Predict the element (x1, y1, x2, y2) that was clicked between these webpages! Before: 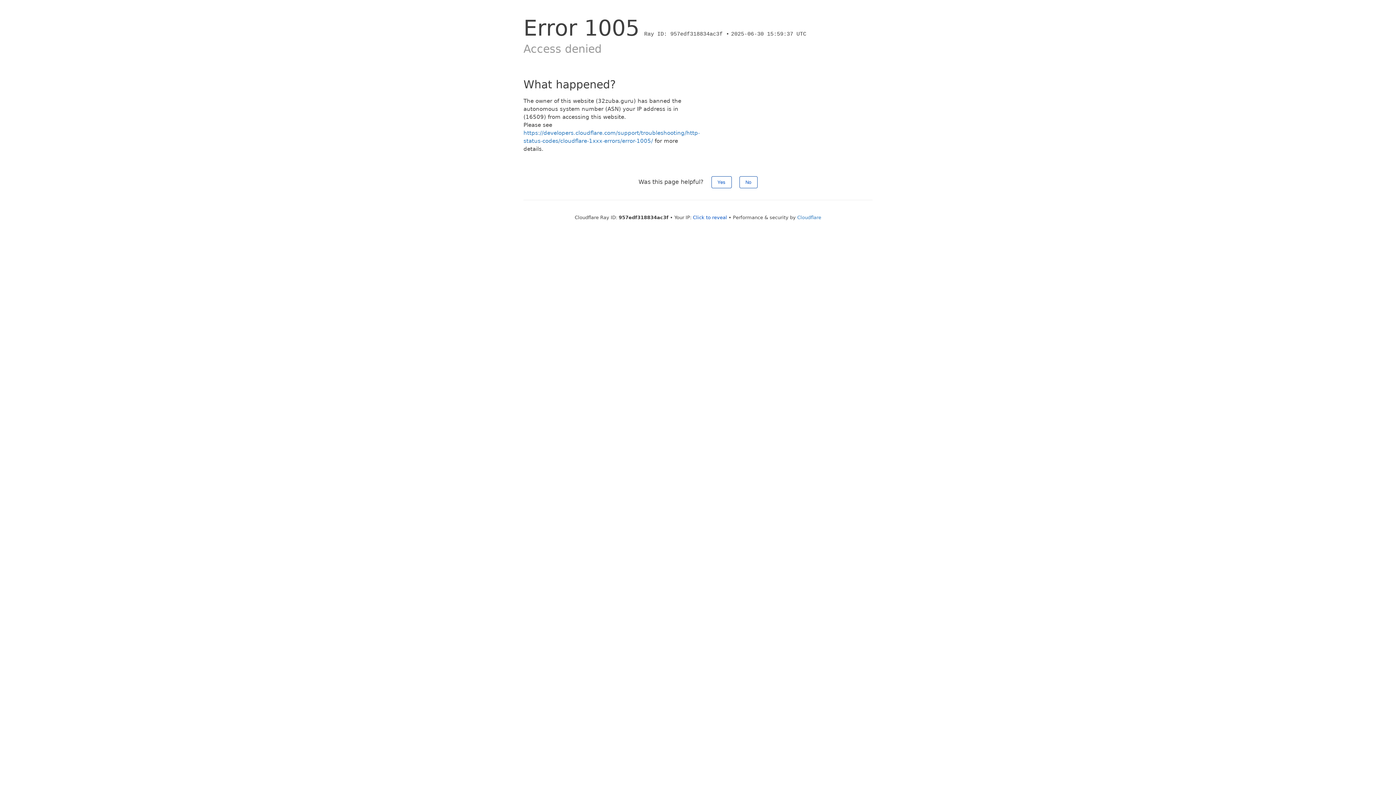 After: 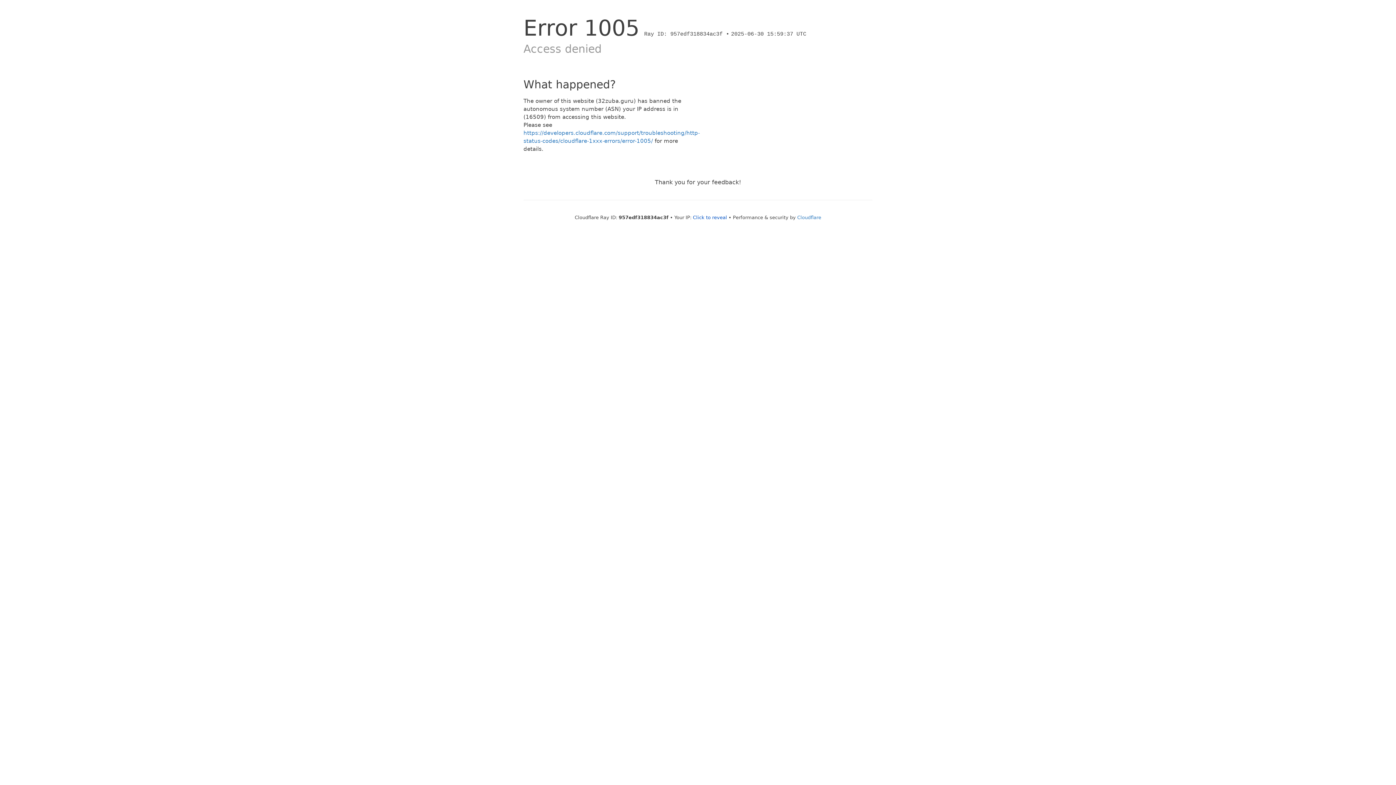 Action: bbox: (739, 176, 757, 188) label: No